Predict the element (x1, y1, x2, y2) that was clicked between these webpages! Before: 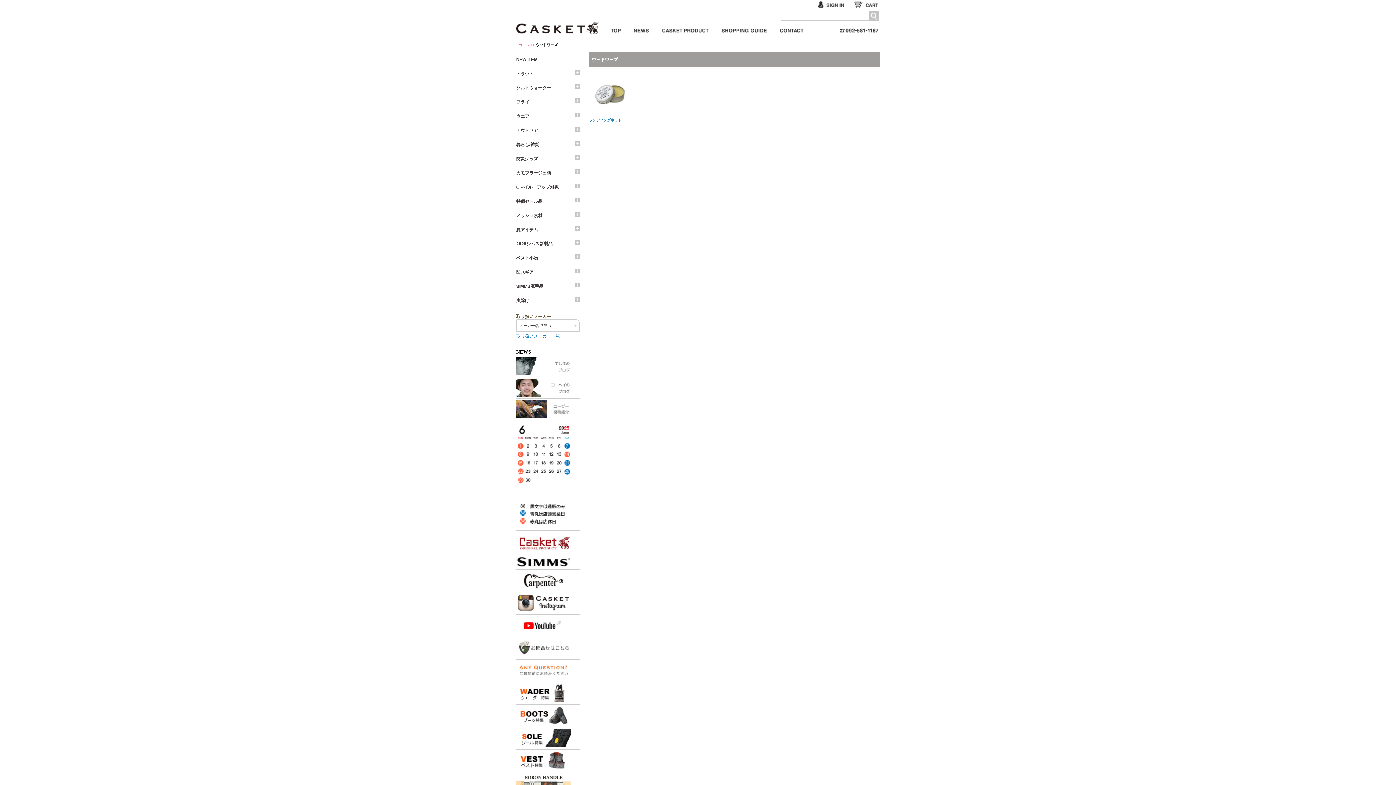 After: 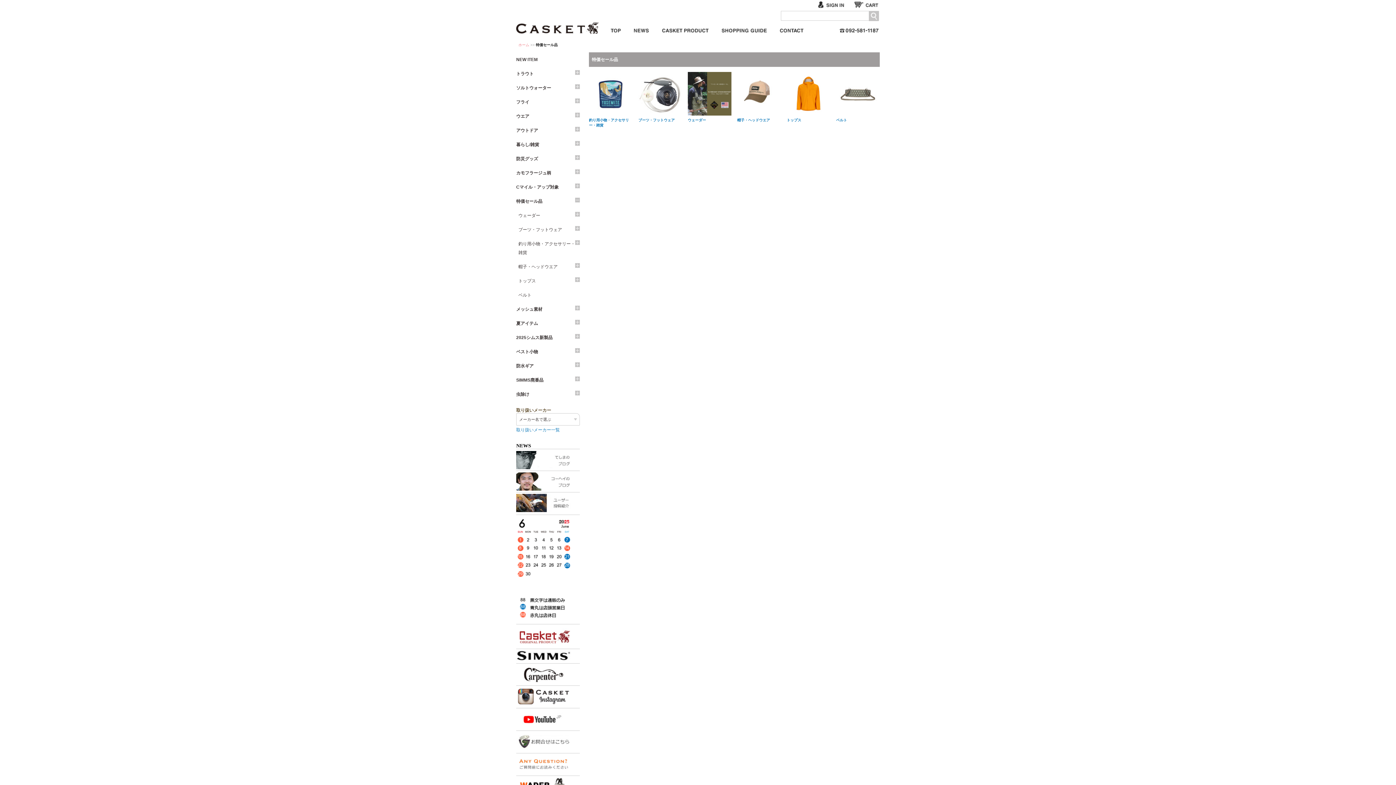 Action: bbox: (516, 194, 580, 208) label: 特価セール品